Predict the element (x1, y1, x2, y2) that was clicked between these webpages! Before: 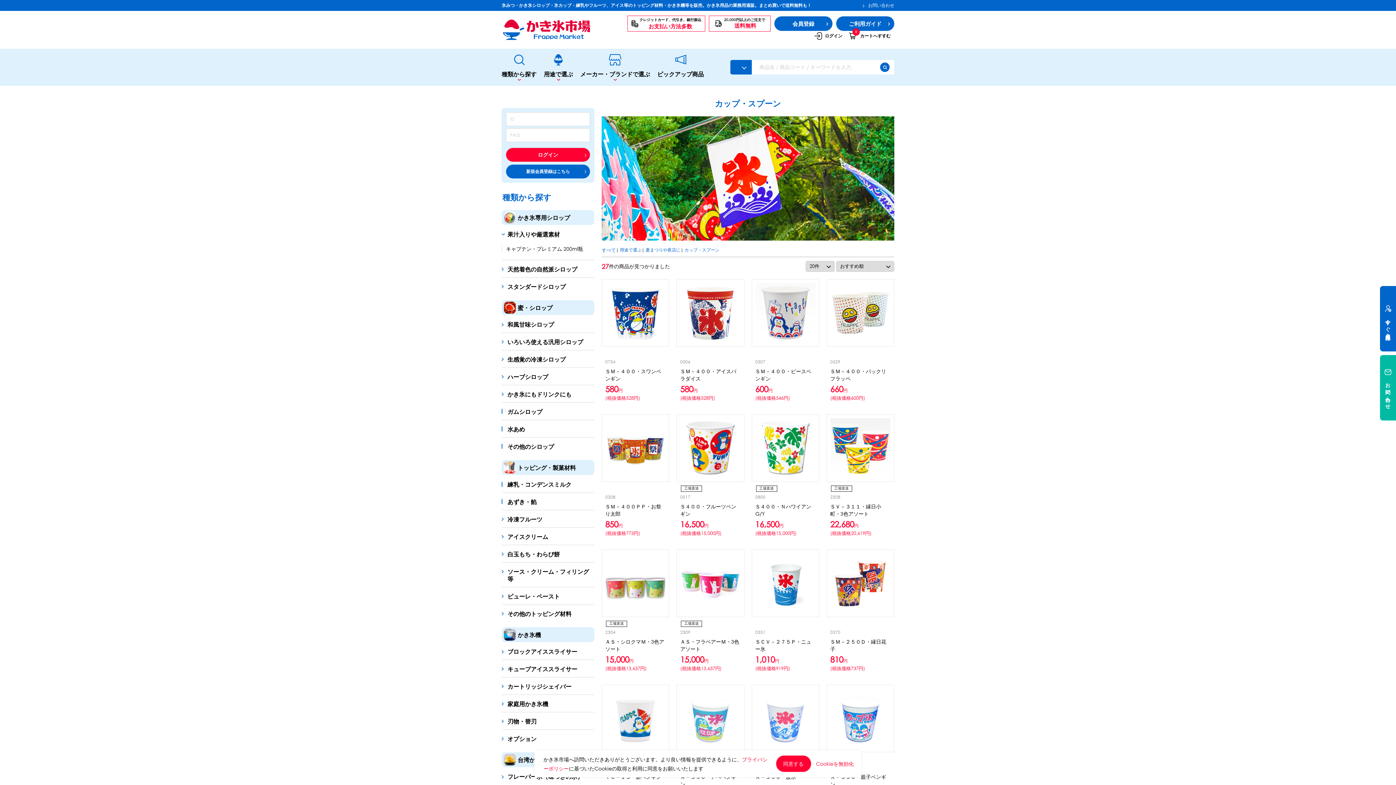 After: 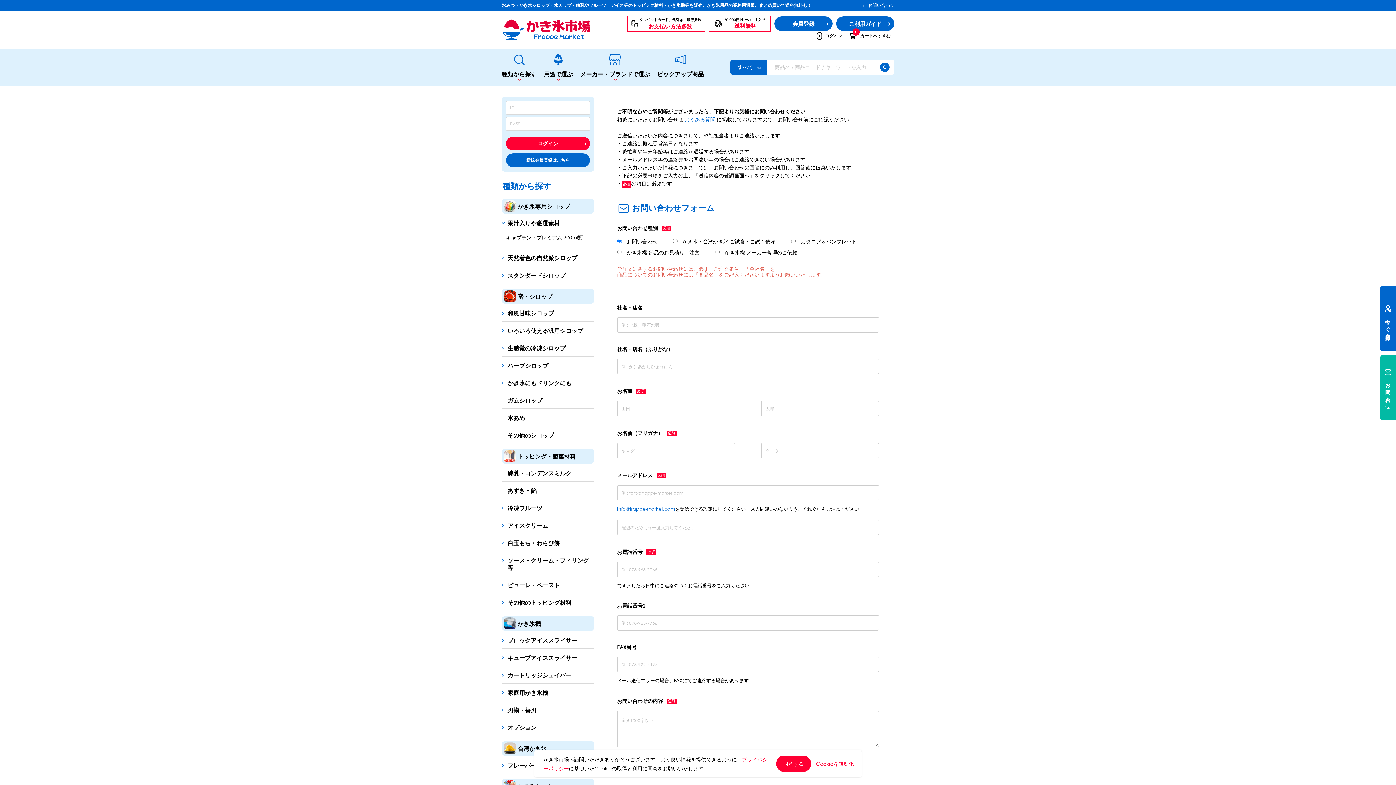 Action: label: お問い合わせ bbox: (862, 3, 894, 7)